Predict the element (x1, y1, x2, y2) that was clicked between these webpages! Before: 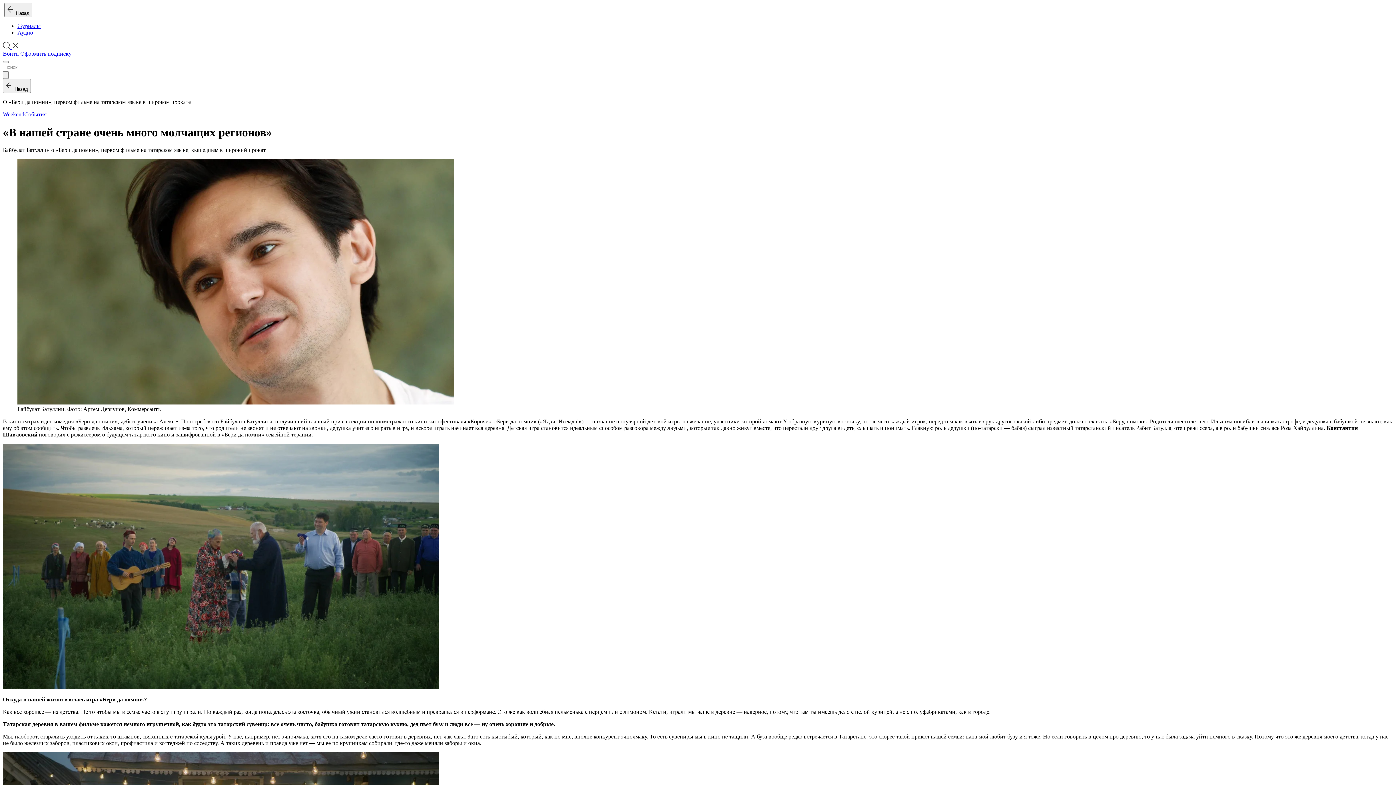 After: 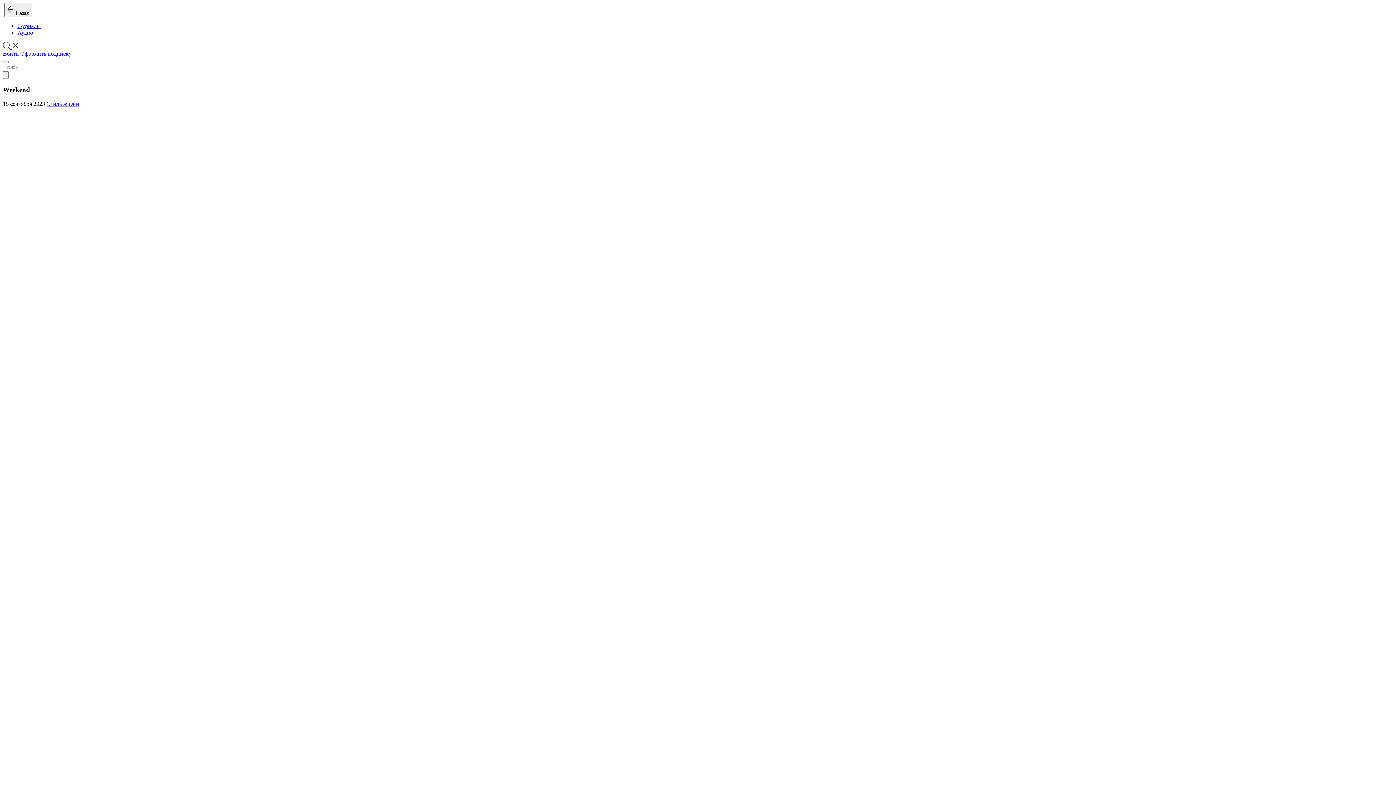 Action: label: Weekend bbox: (2, 111, 24, 117)